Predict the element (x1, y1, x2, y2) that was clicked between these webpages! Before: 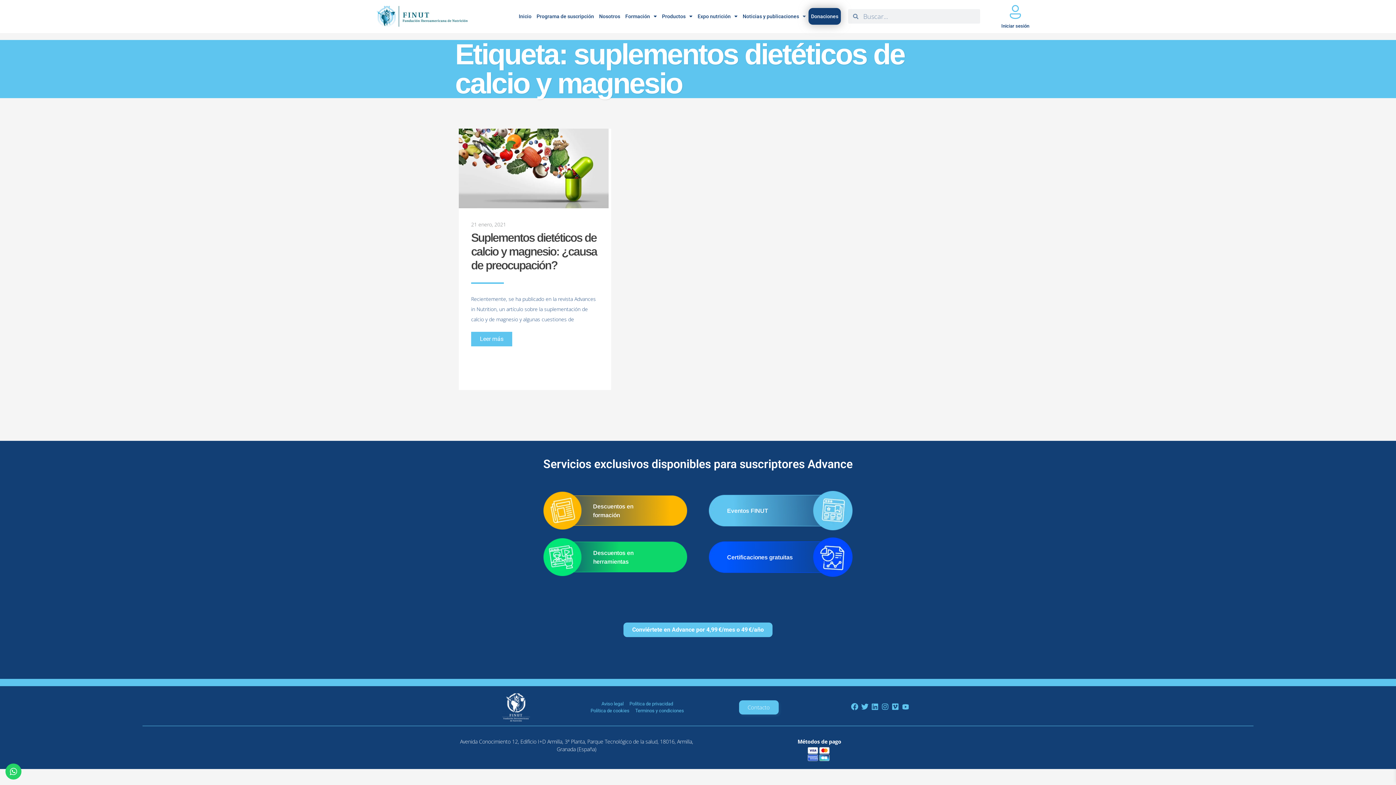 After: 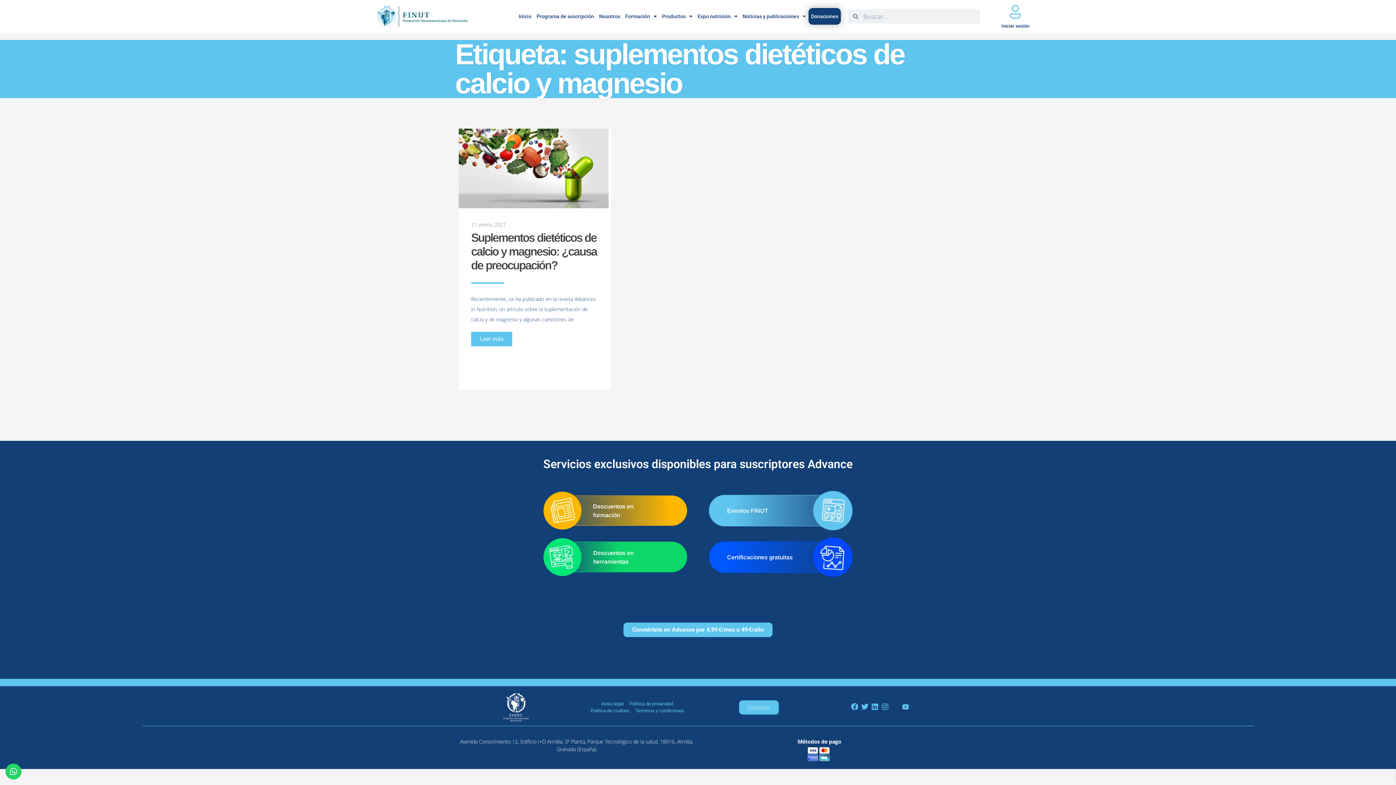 Action: label: Vimeo bbox: (890, 702, 900, 712)